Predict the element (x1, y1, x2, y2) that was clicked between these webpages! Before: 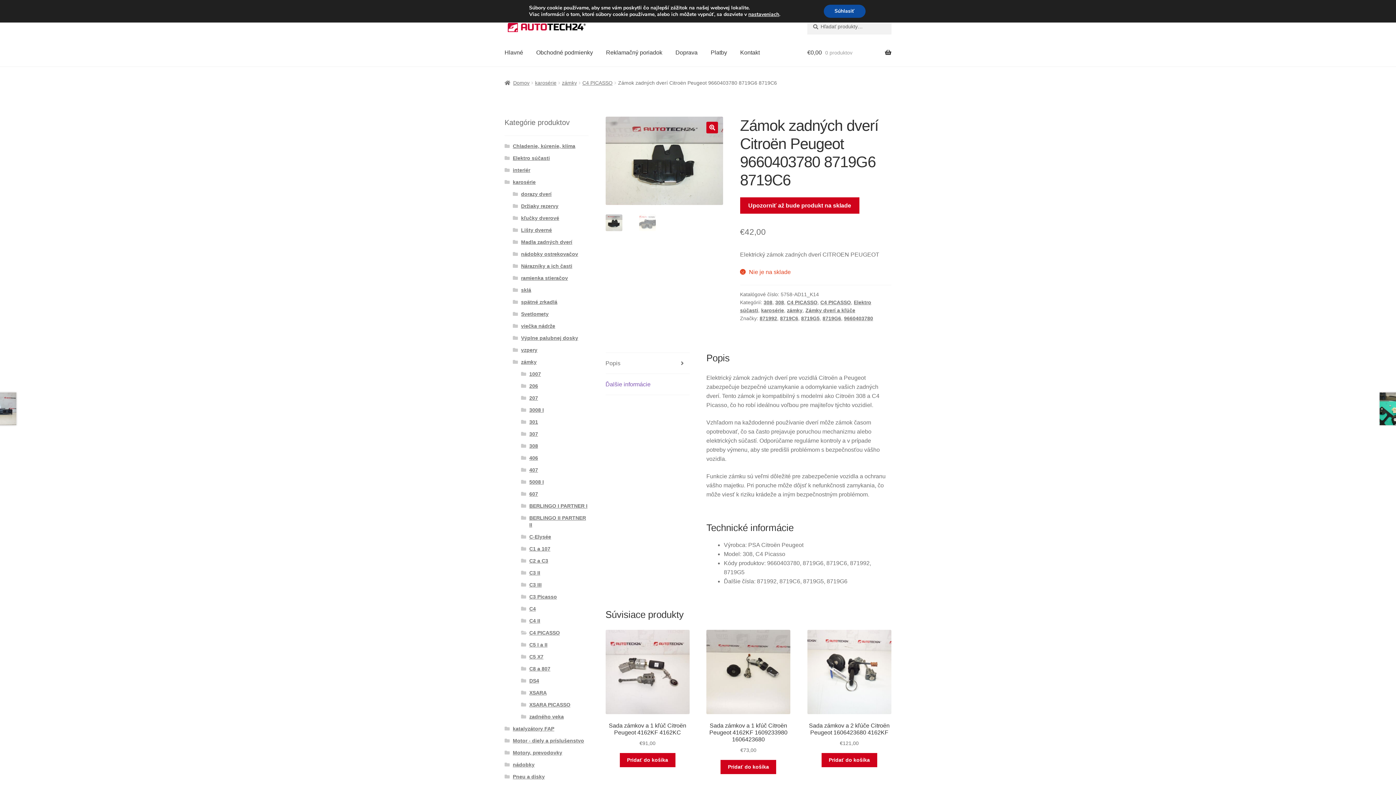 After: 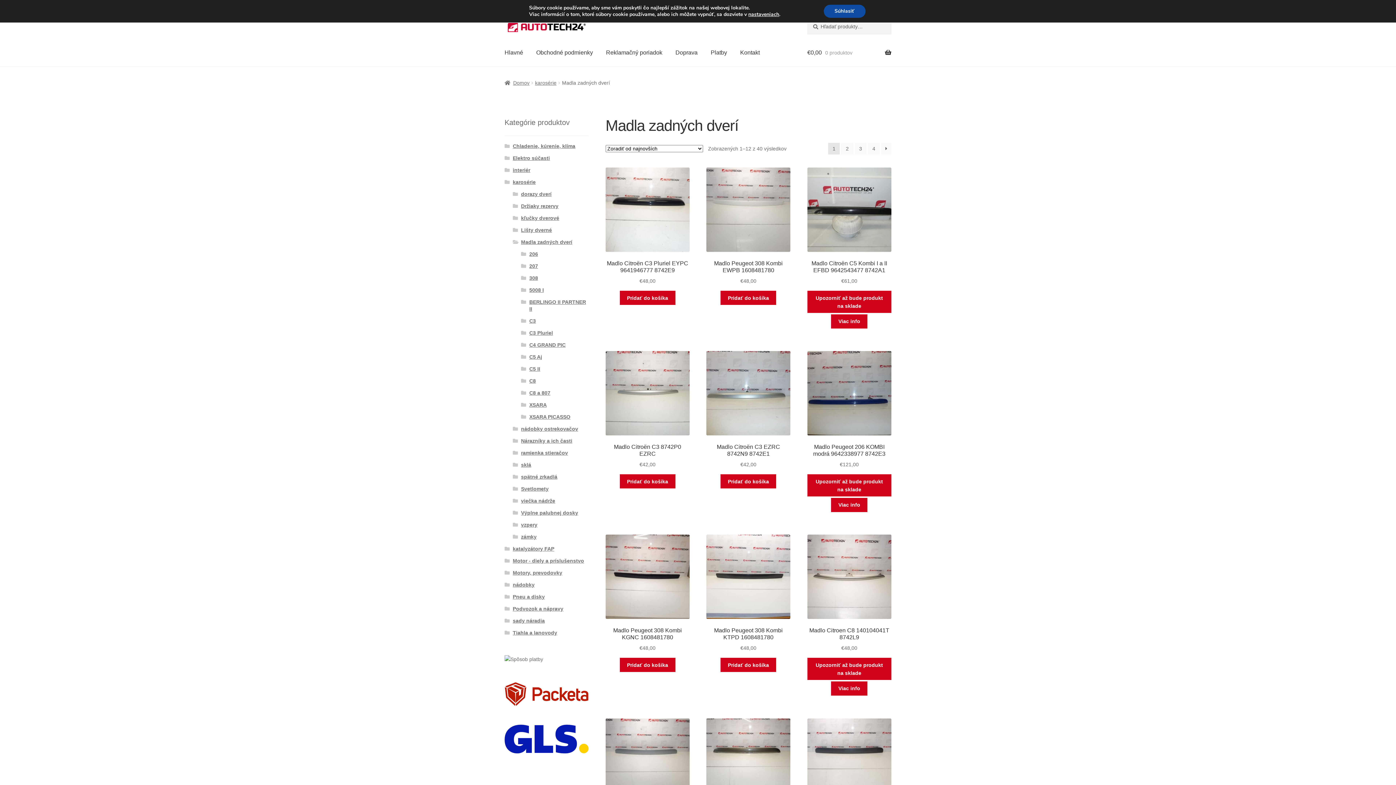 Action: bbox: (521, 239, 572, 245) label: Madla zadných dverí